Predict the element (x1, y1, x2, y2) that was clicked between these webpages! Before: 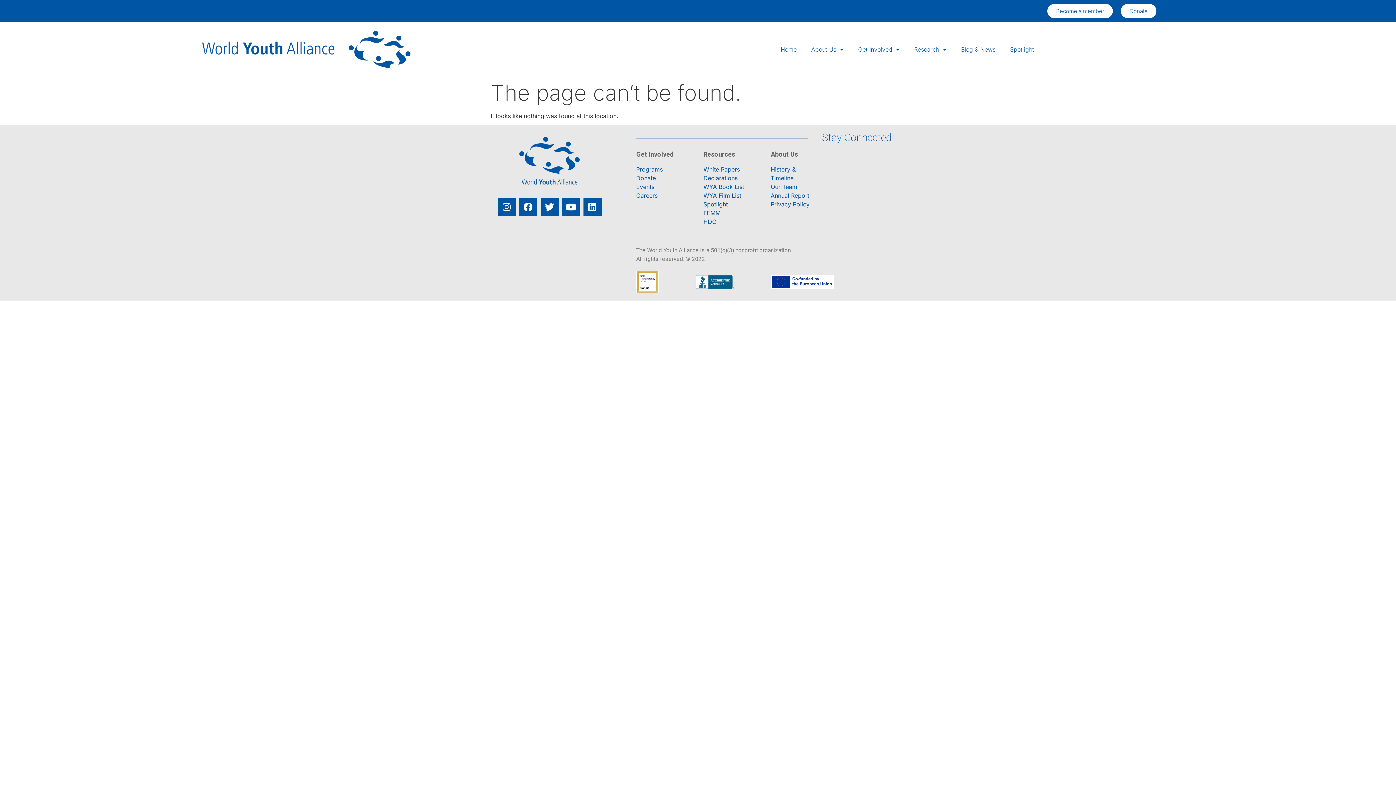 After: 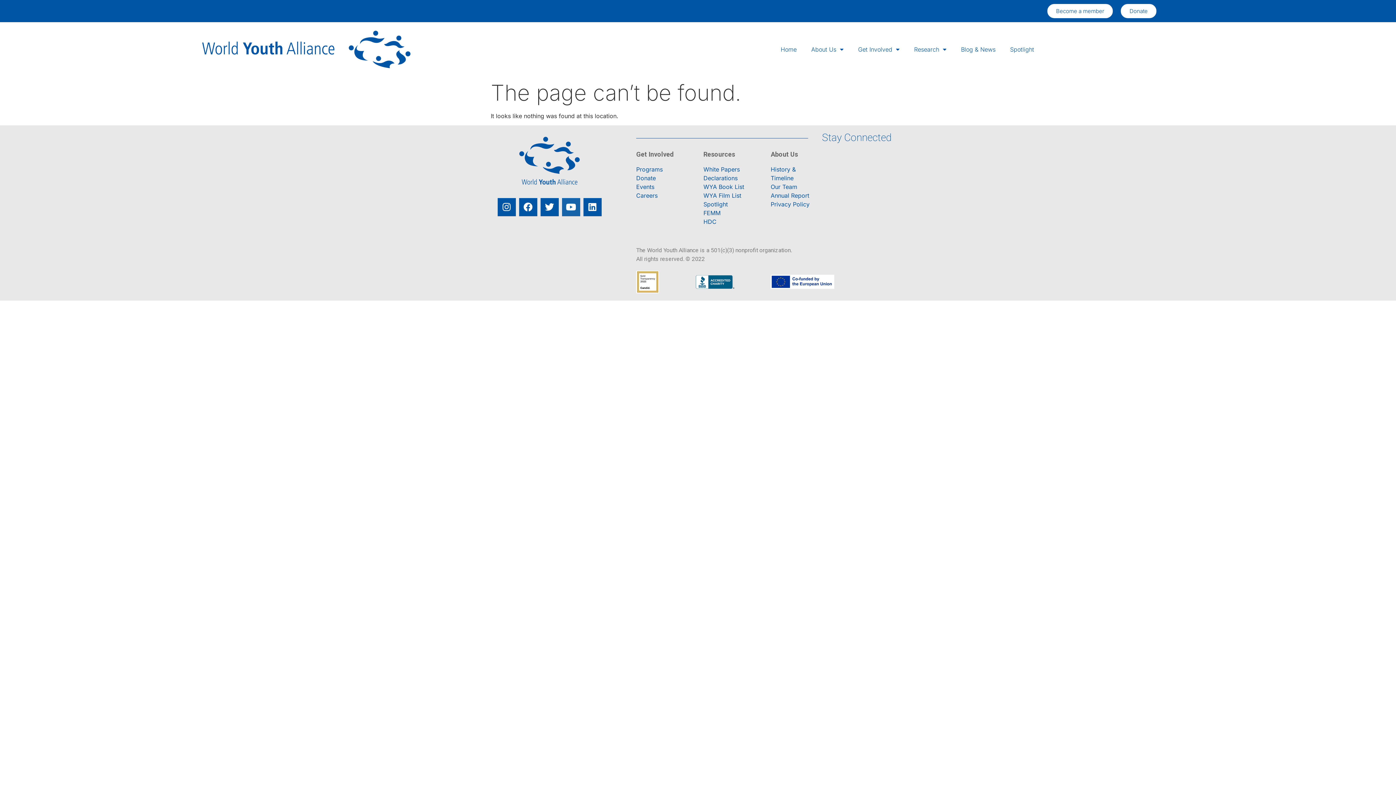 Action: bbox: (562, 198, 580, 216) label: Youtube